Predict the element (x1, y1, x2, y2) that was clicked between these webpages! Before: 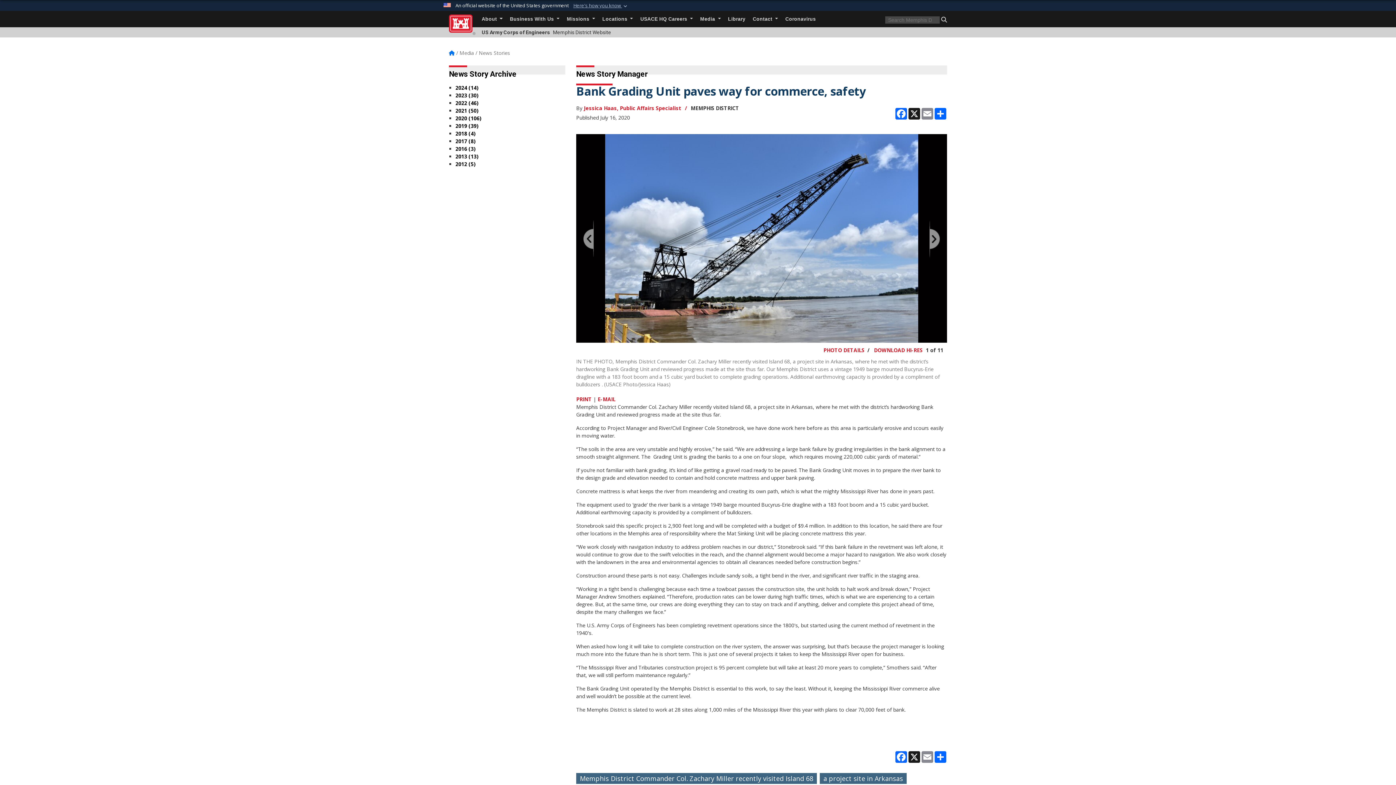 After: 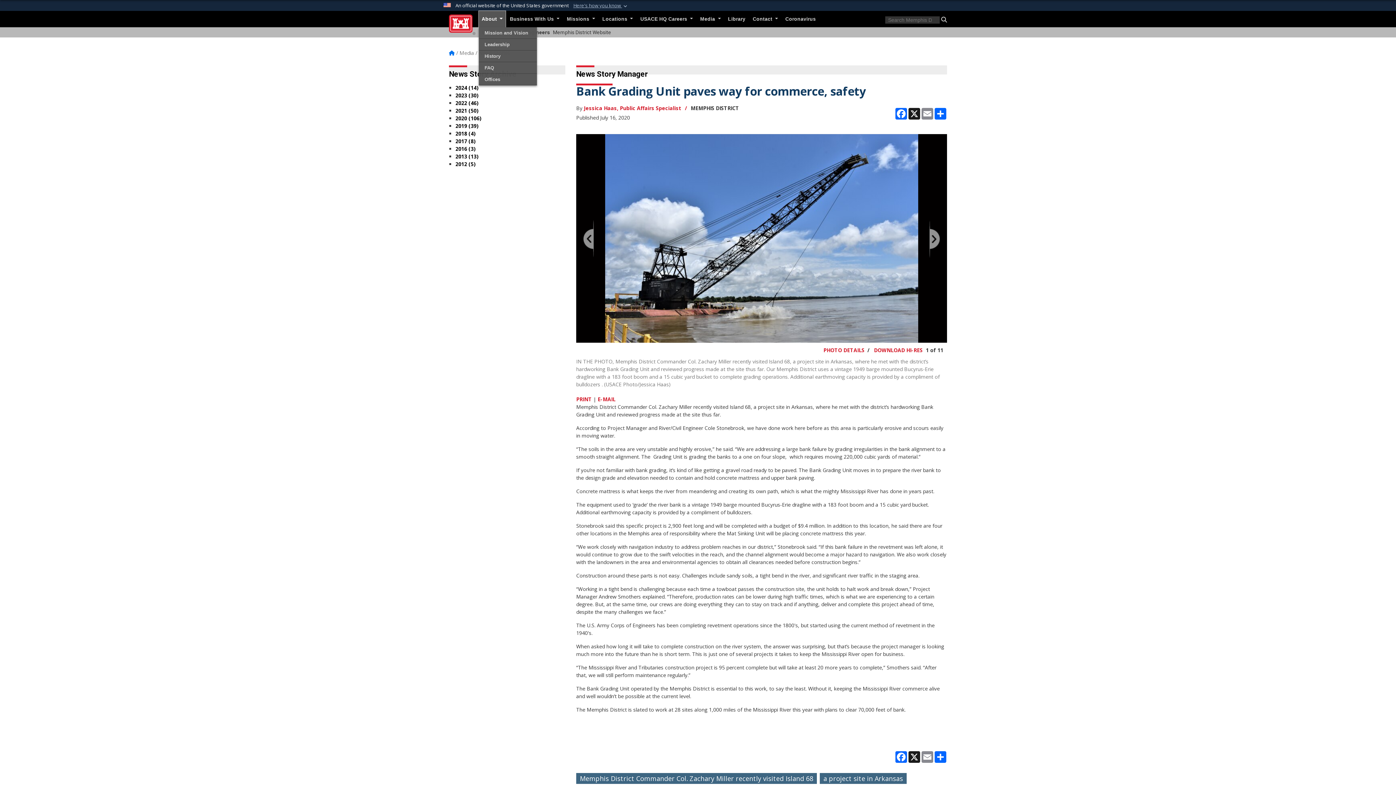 Action: bbox: (478, 10, 505, 27) label: About 